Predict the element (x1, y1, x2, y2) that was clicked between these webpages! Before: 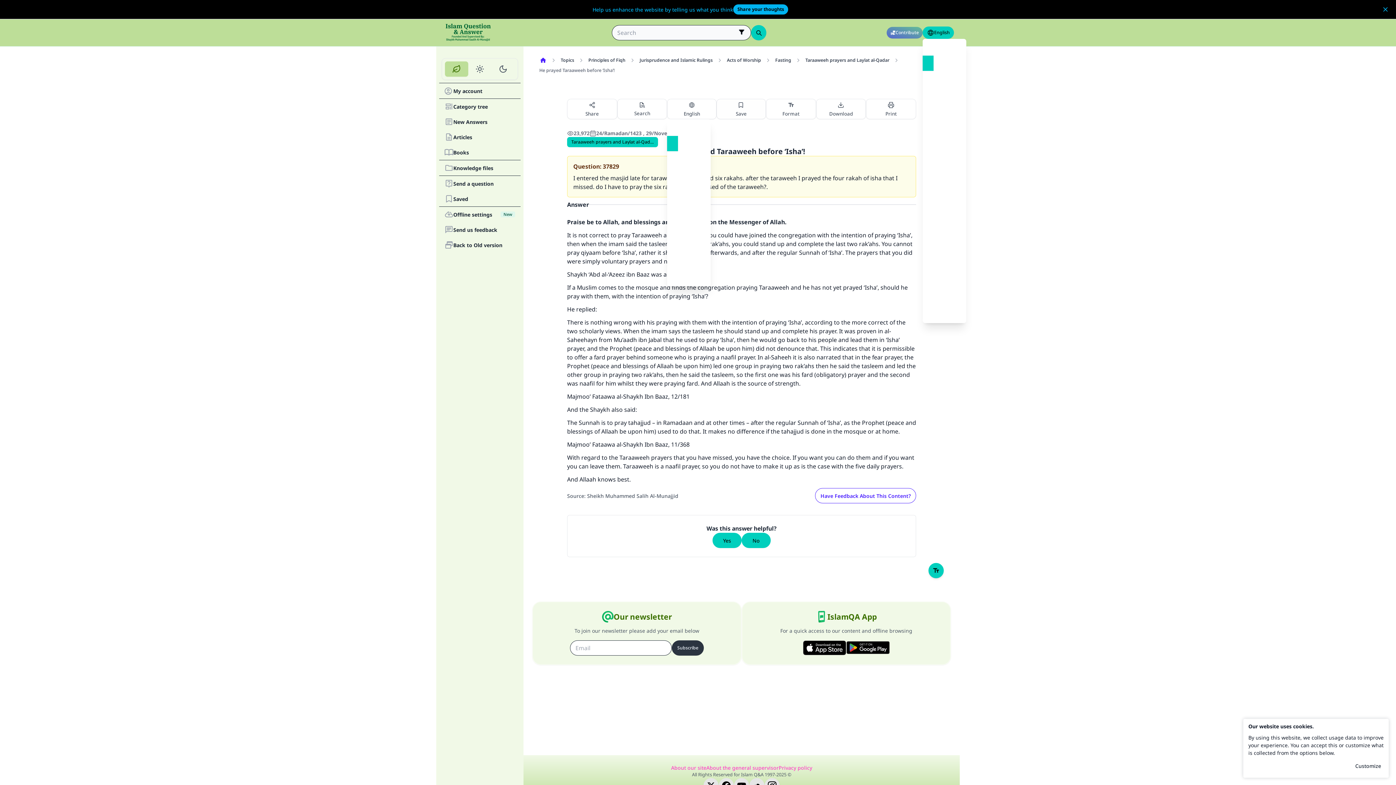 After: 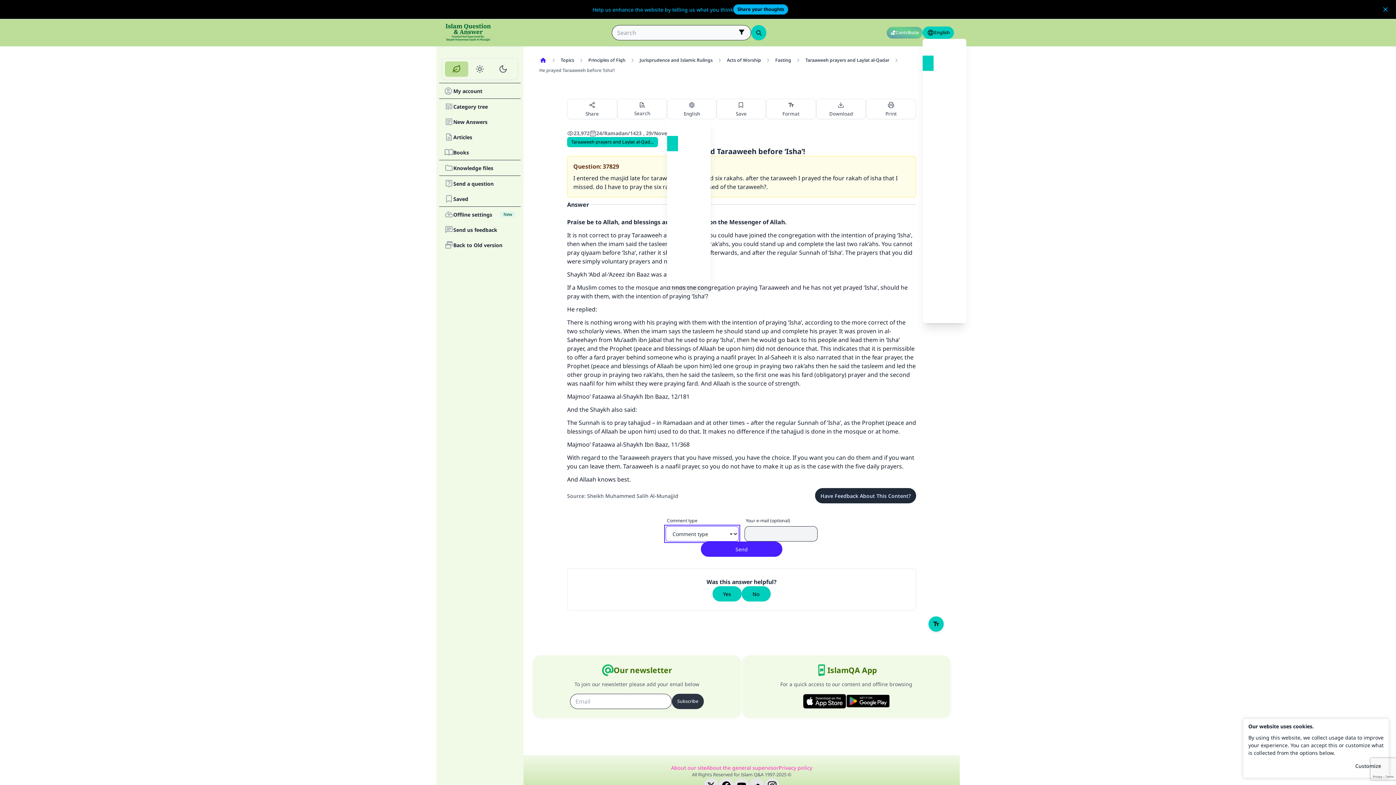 Action: label: Have Feedback About This Content? bbox: (815, 469, 916, 484)